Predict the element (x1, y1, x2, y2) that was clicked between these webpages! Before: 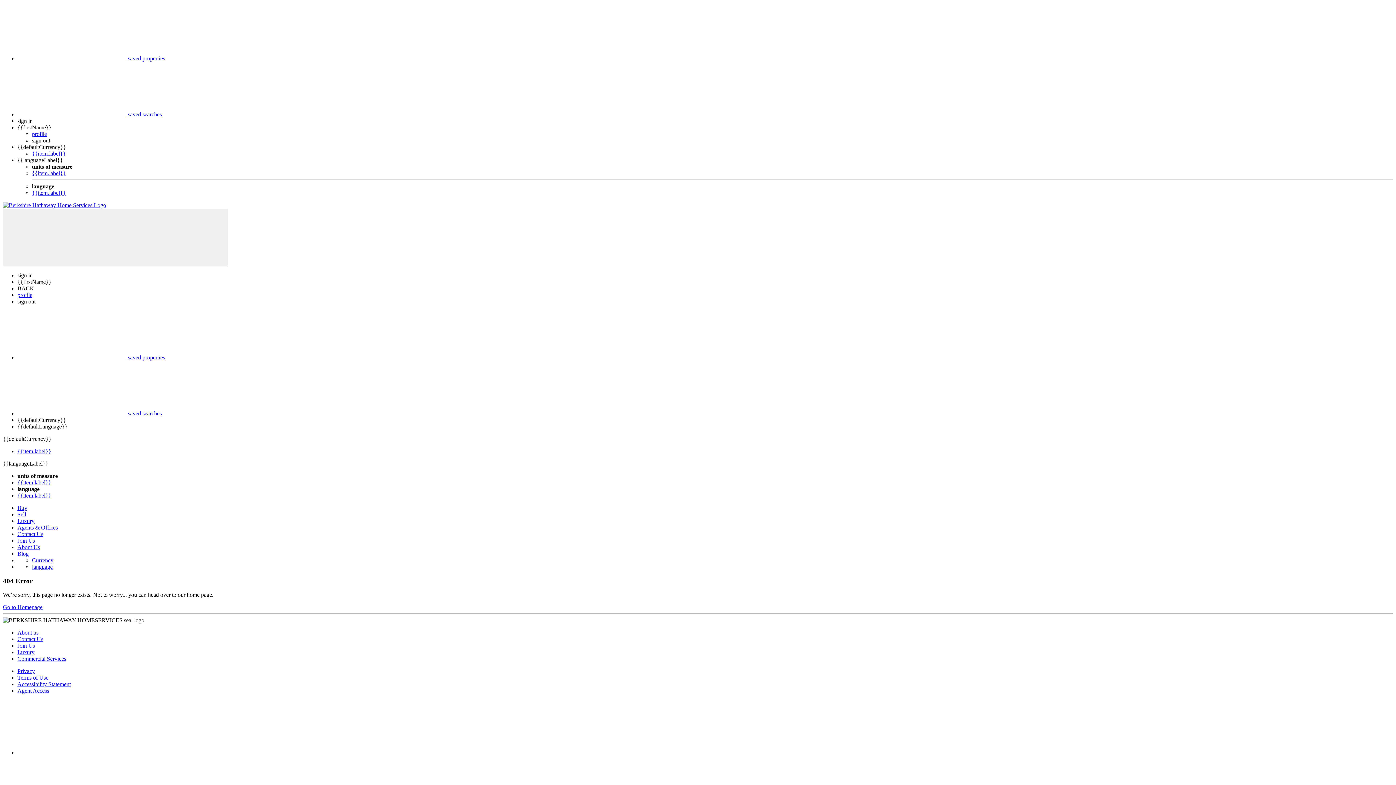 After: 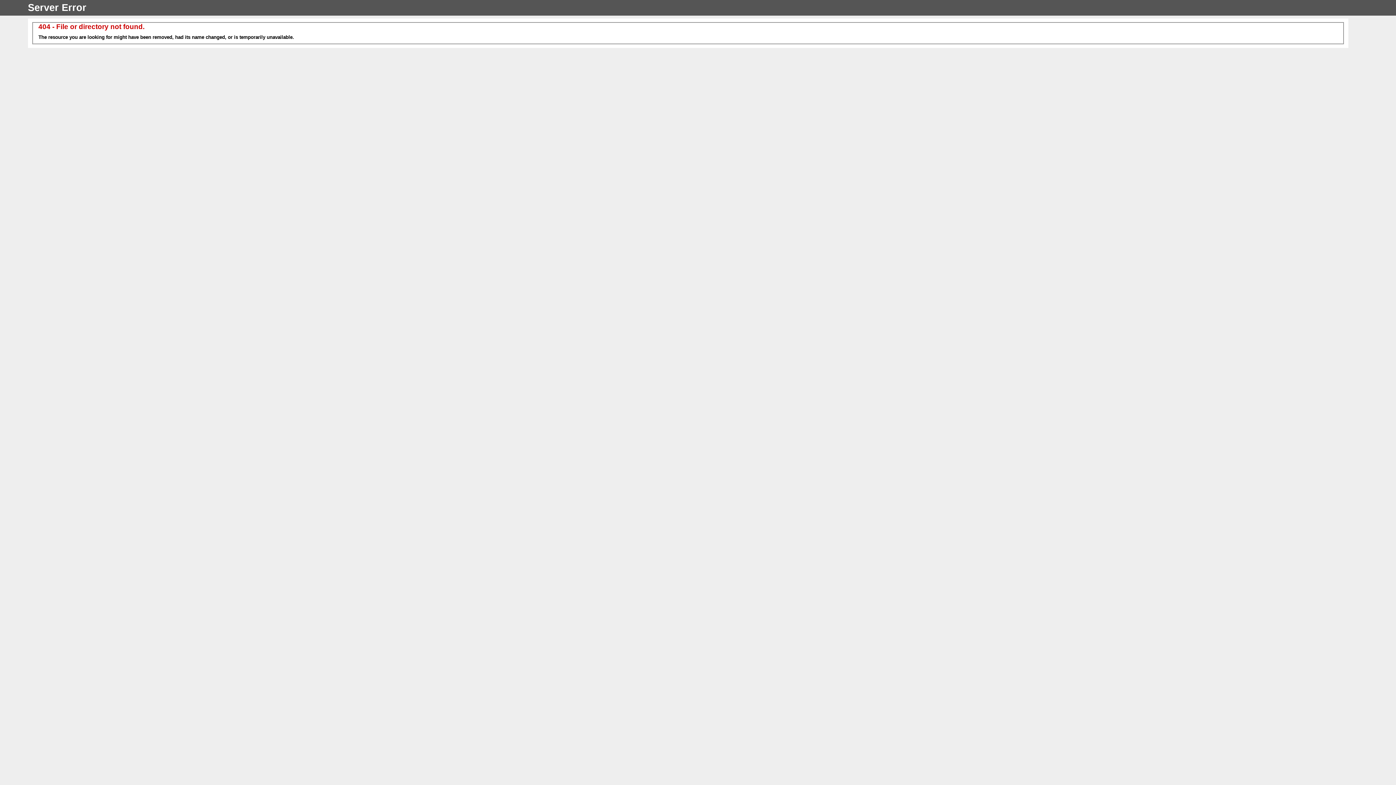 Action: bbox: (17, 649, 34, 655) label: Luxury